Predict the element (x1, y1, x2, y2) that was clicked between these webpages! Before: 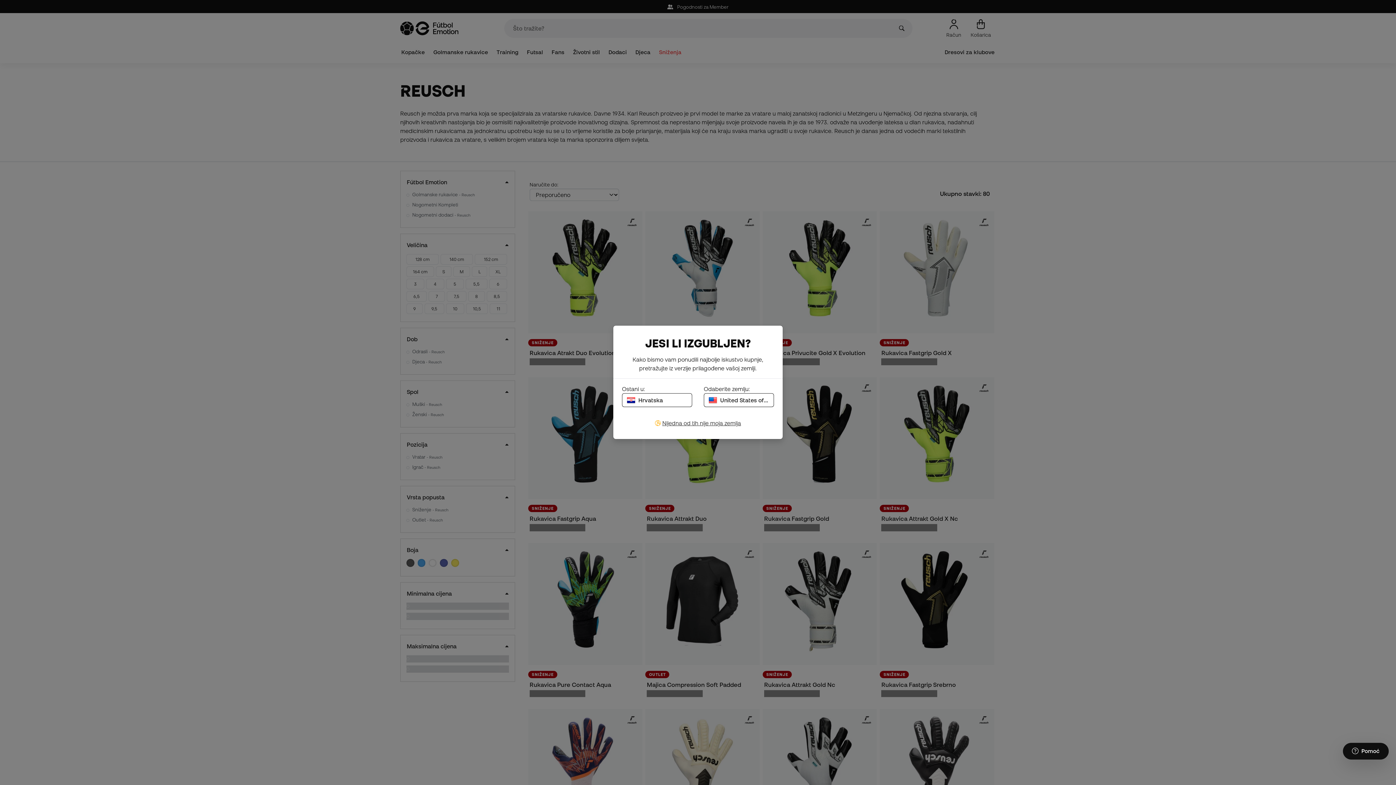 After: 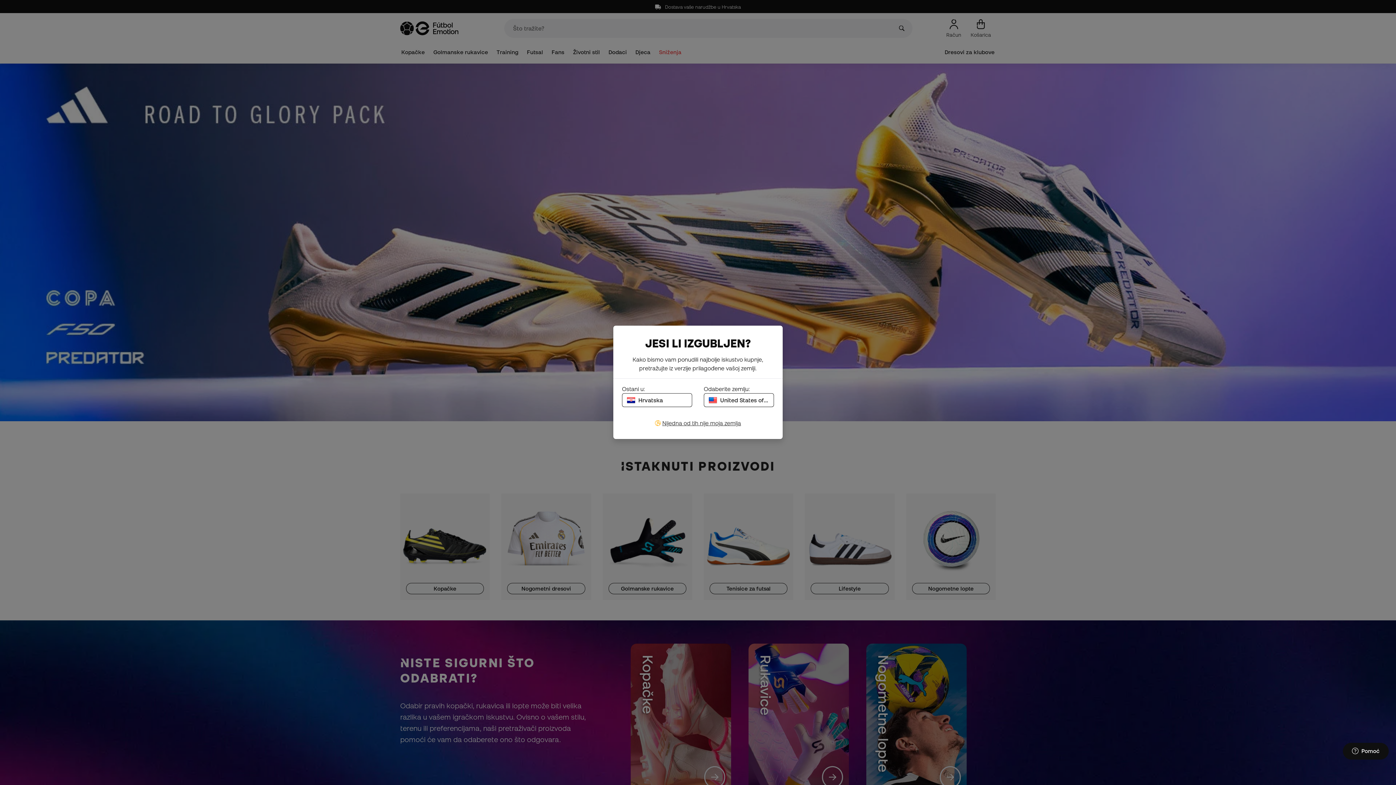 Action: label: United States of America bbox: (704, 393, 774, 407)